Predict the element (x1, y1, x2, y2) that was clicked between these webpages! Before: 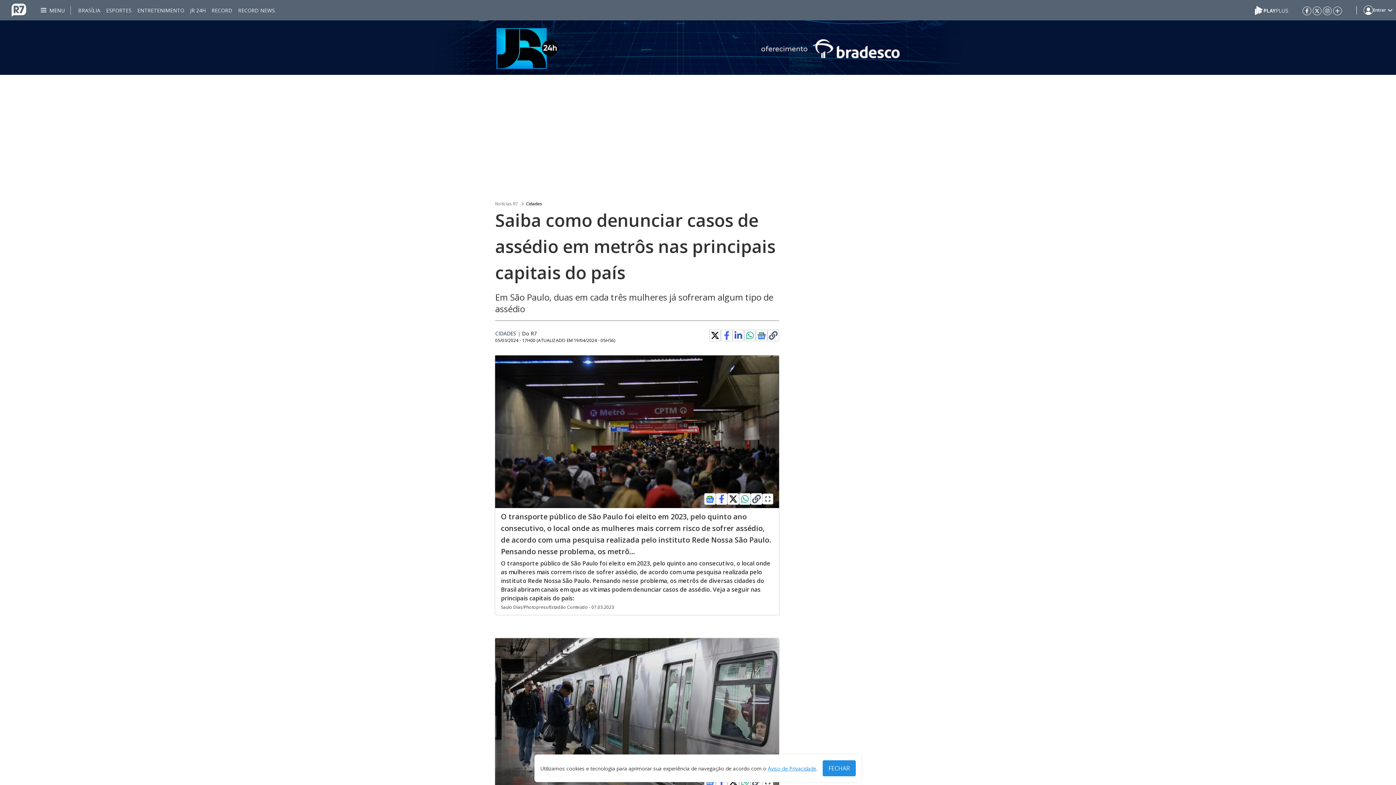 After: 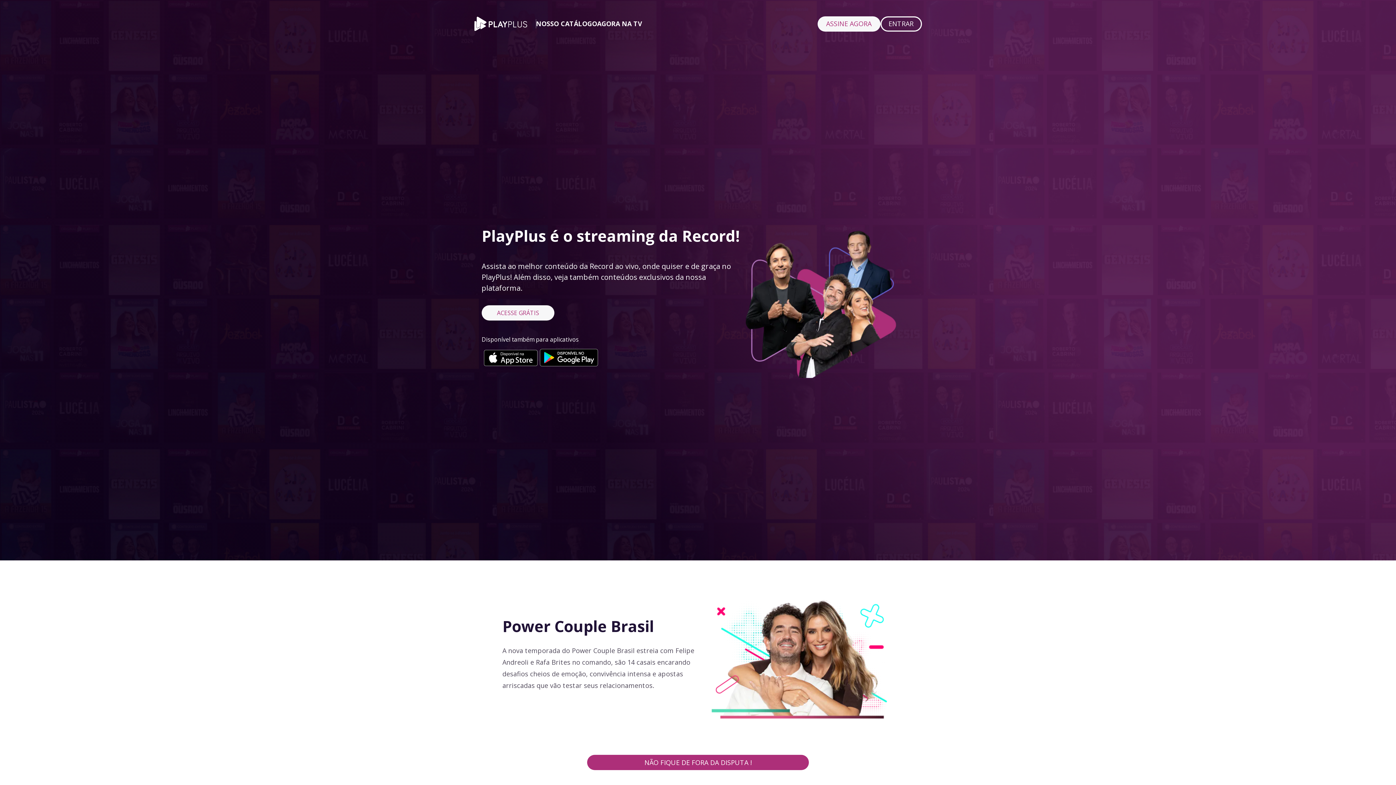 Action: bbox: (1255, 5, 1288, 13)